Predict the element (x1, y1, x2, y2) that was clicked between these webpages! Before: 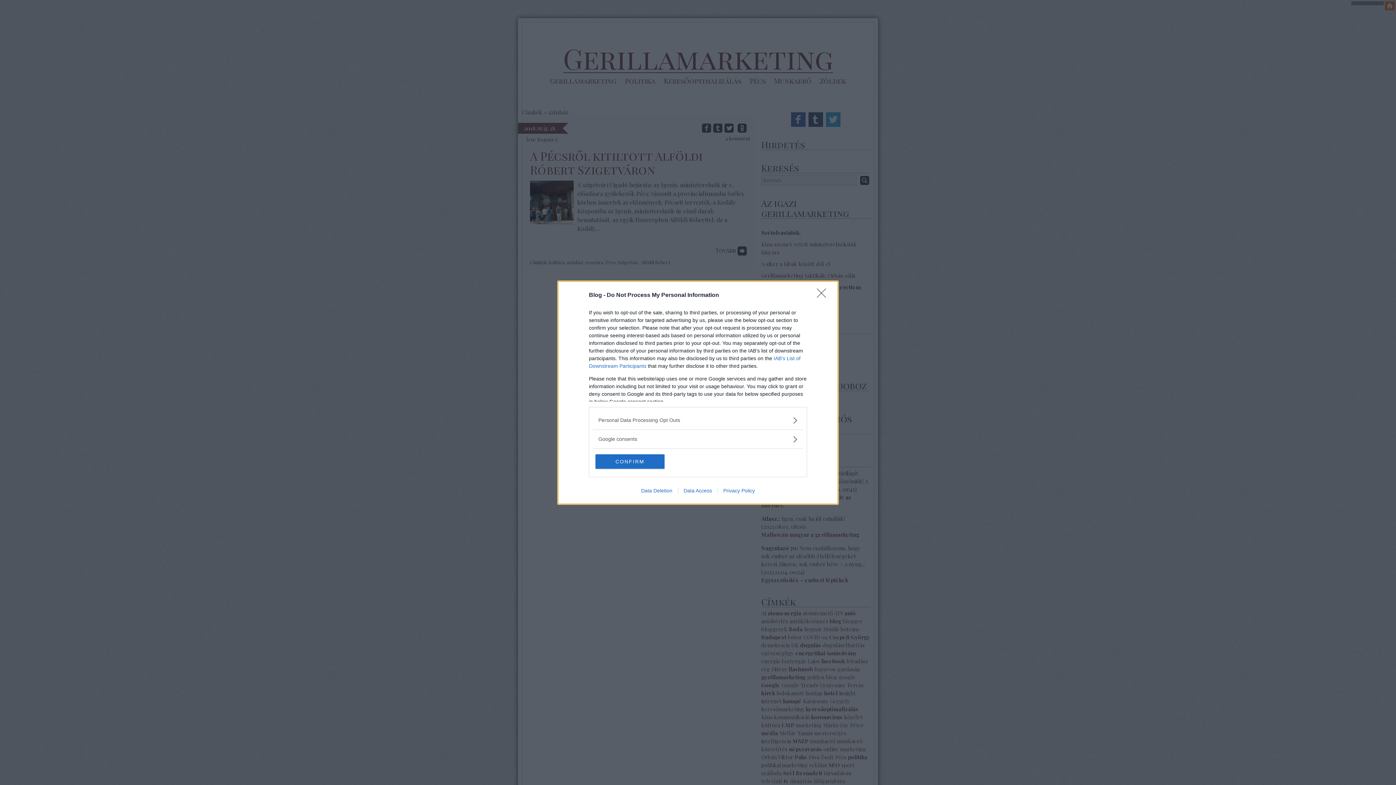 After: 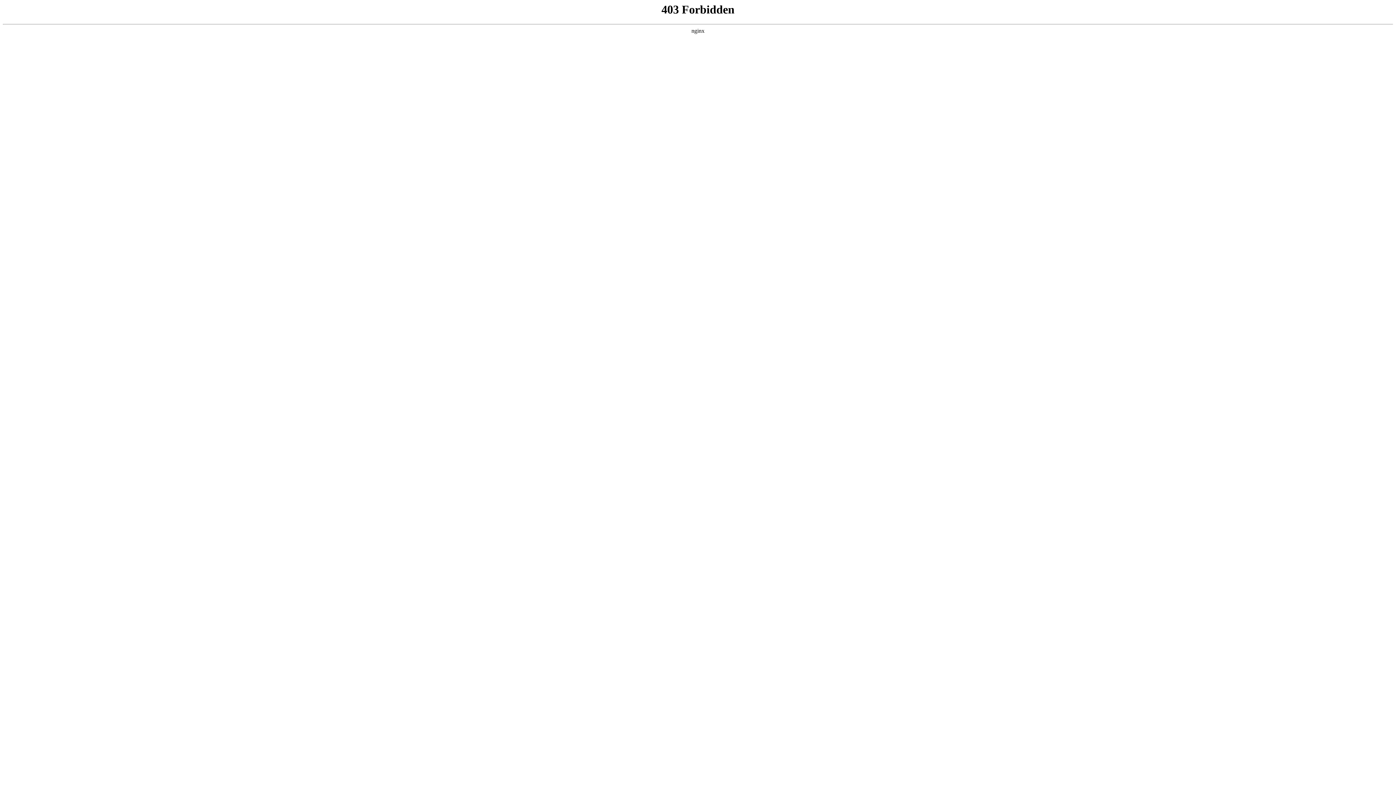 Action: bbox: (717, 487, 760, 493) label: Privacy Policy